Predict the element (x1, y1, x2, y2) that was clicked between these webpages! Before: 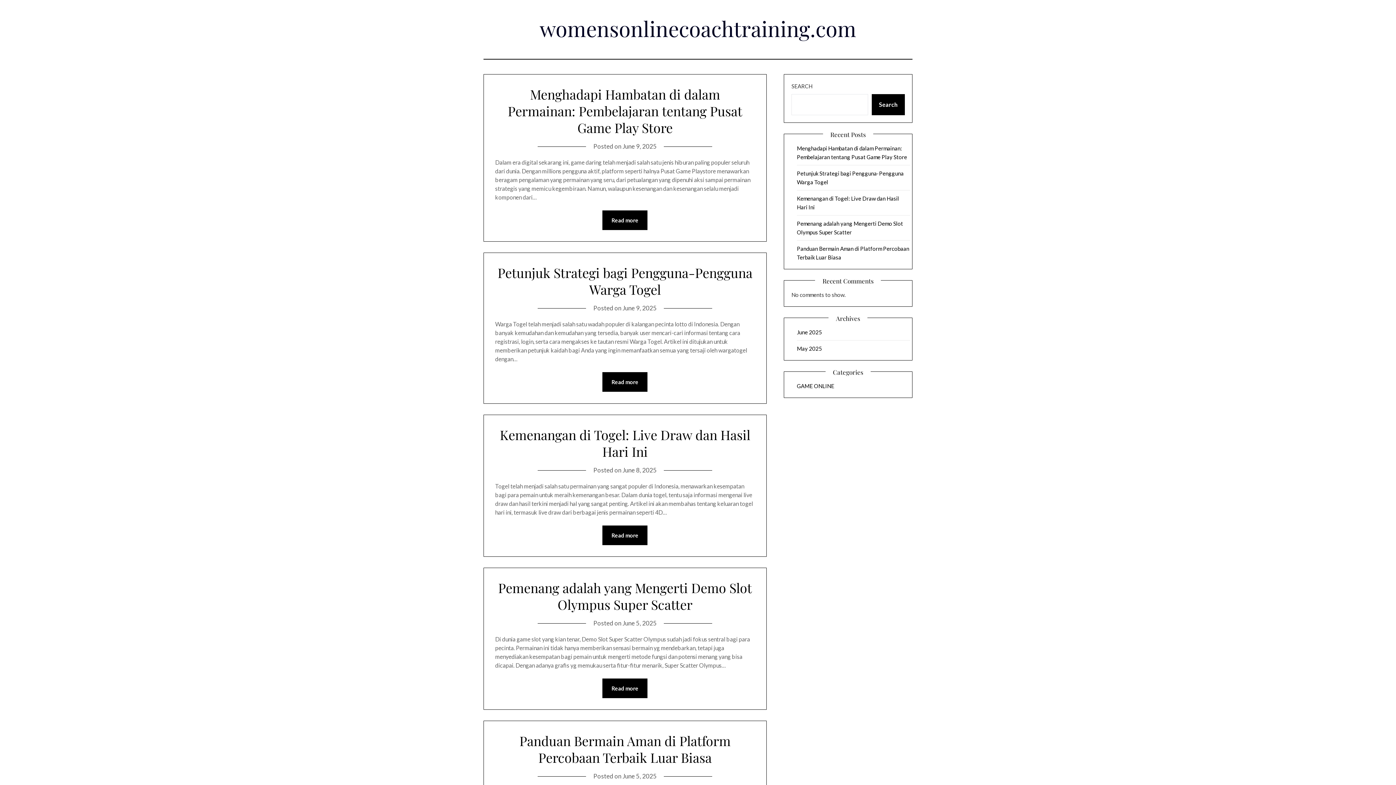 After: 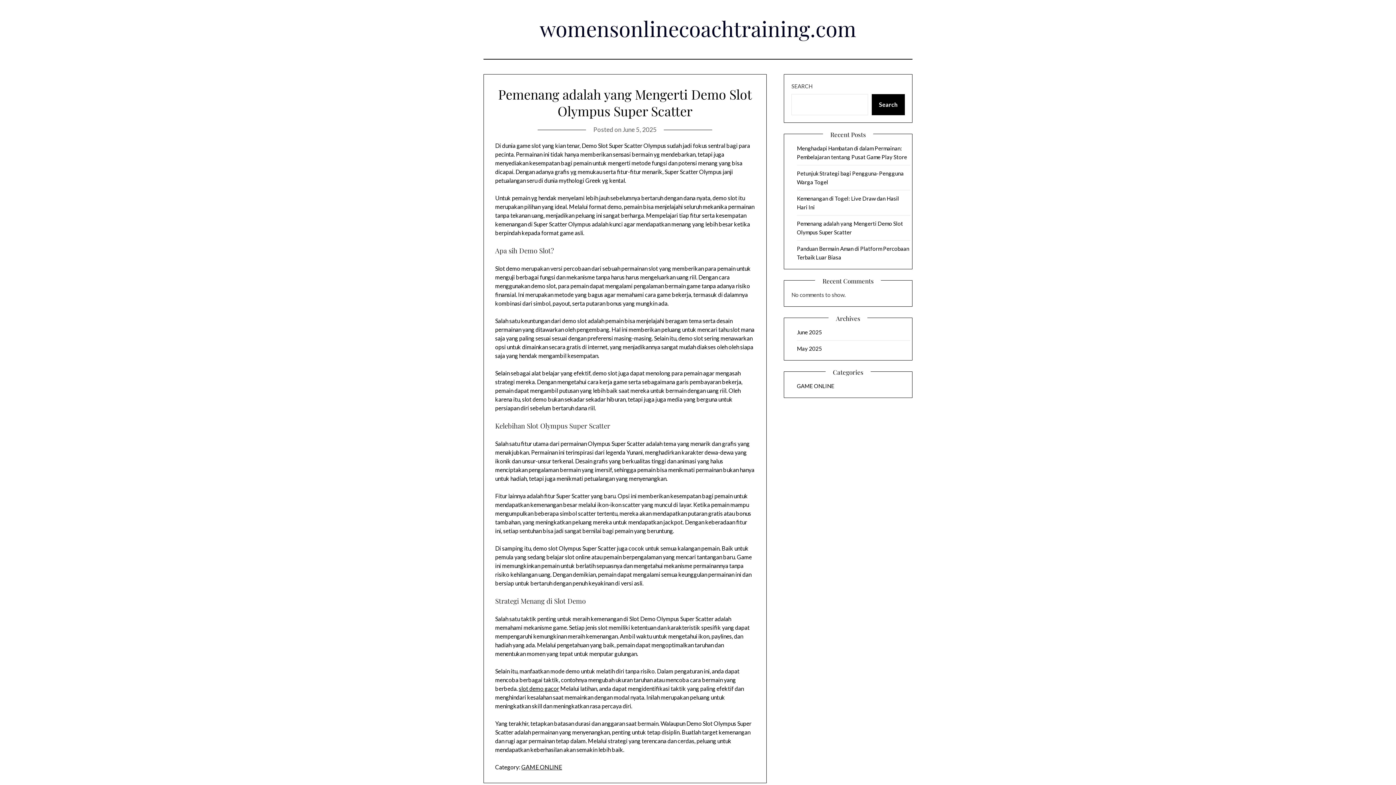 Action: bbox: (602, 678, 647, 698) label: Read more